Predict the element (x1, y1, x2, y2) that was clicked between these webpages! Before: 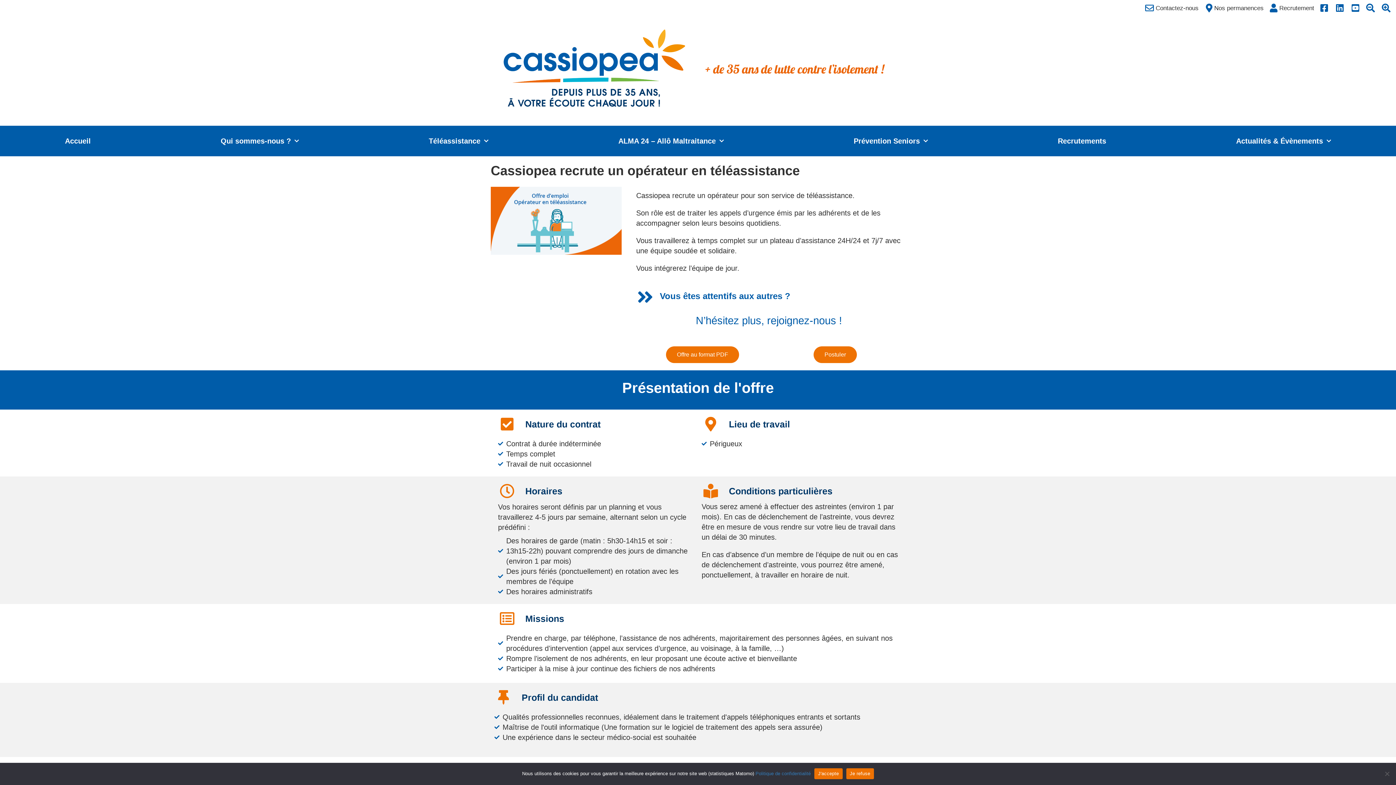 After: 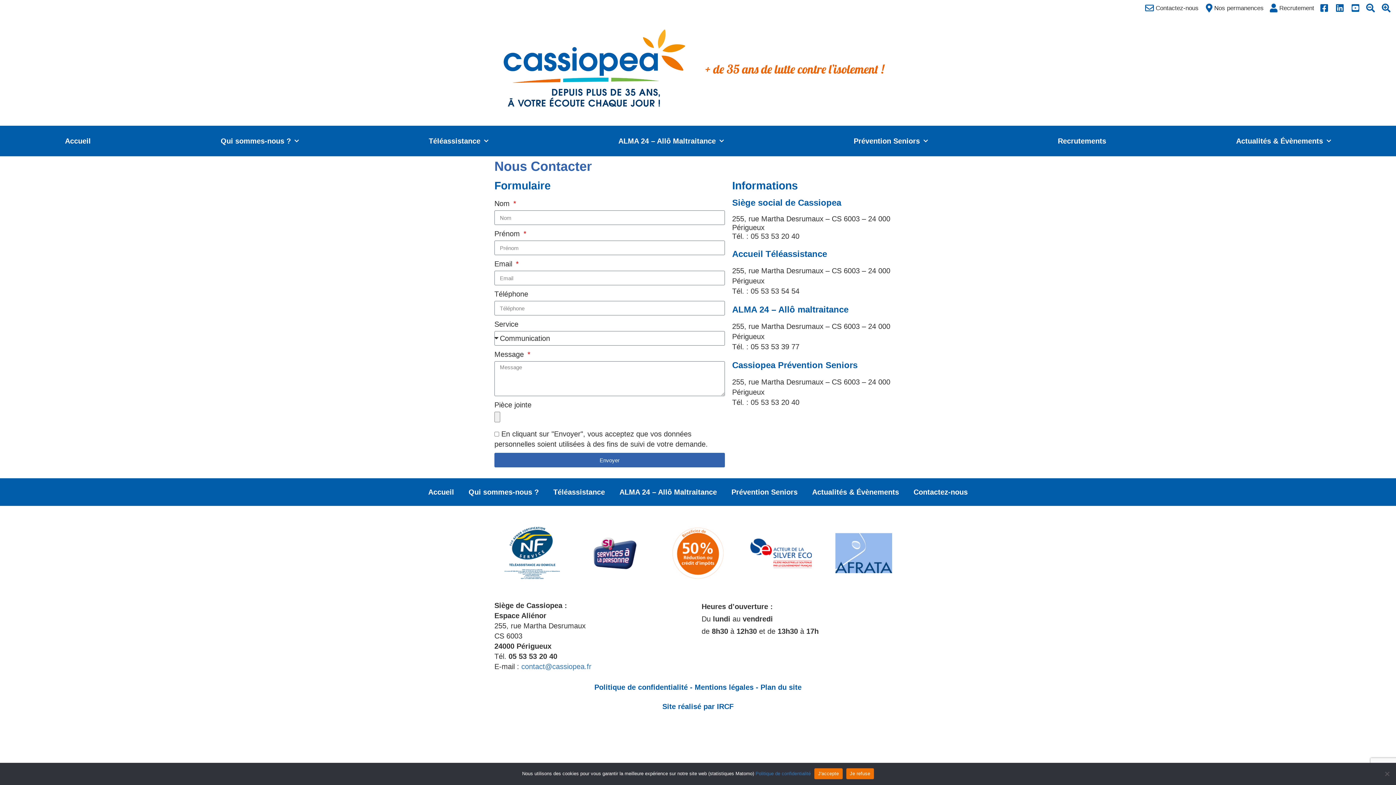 Action: label: Postuler bbox: (813, 346, 857, 363)